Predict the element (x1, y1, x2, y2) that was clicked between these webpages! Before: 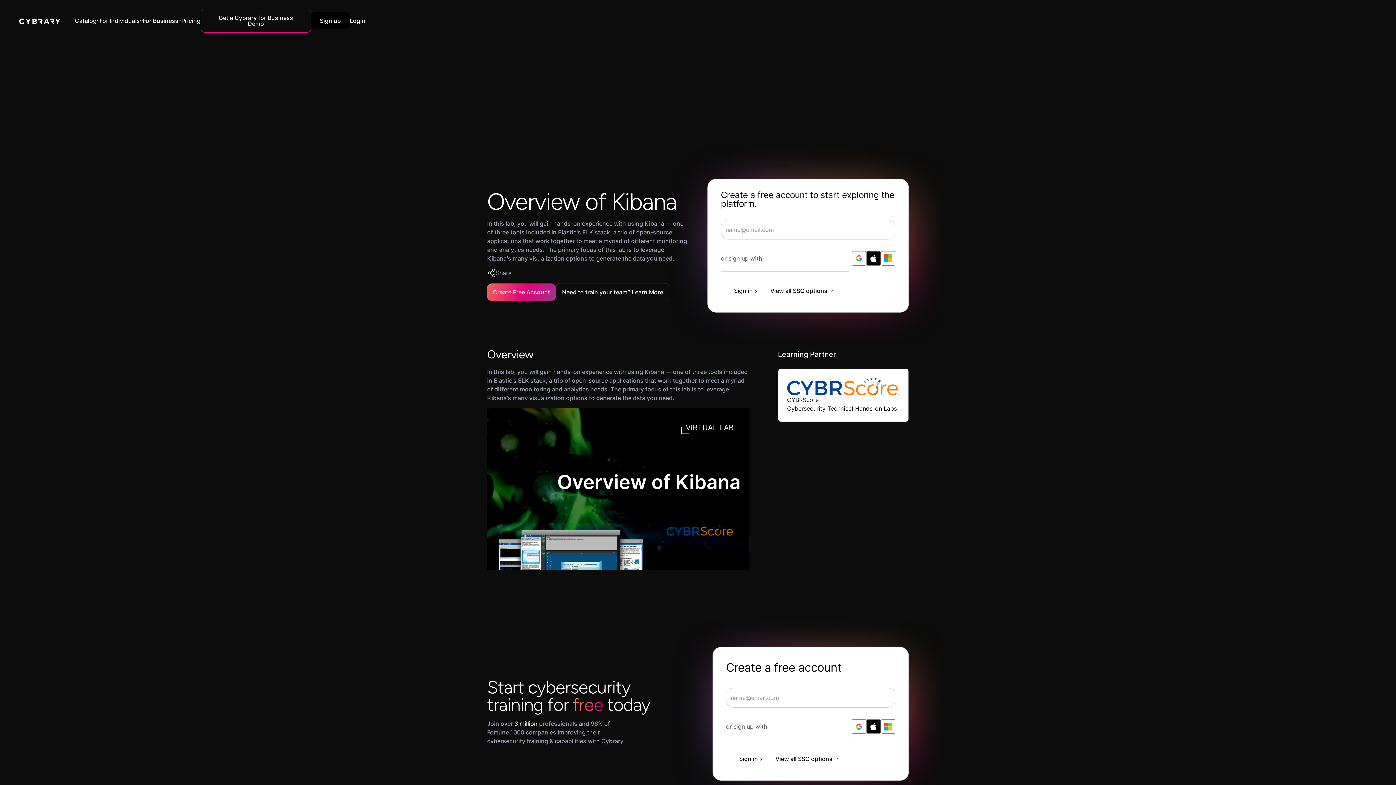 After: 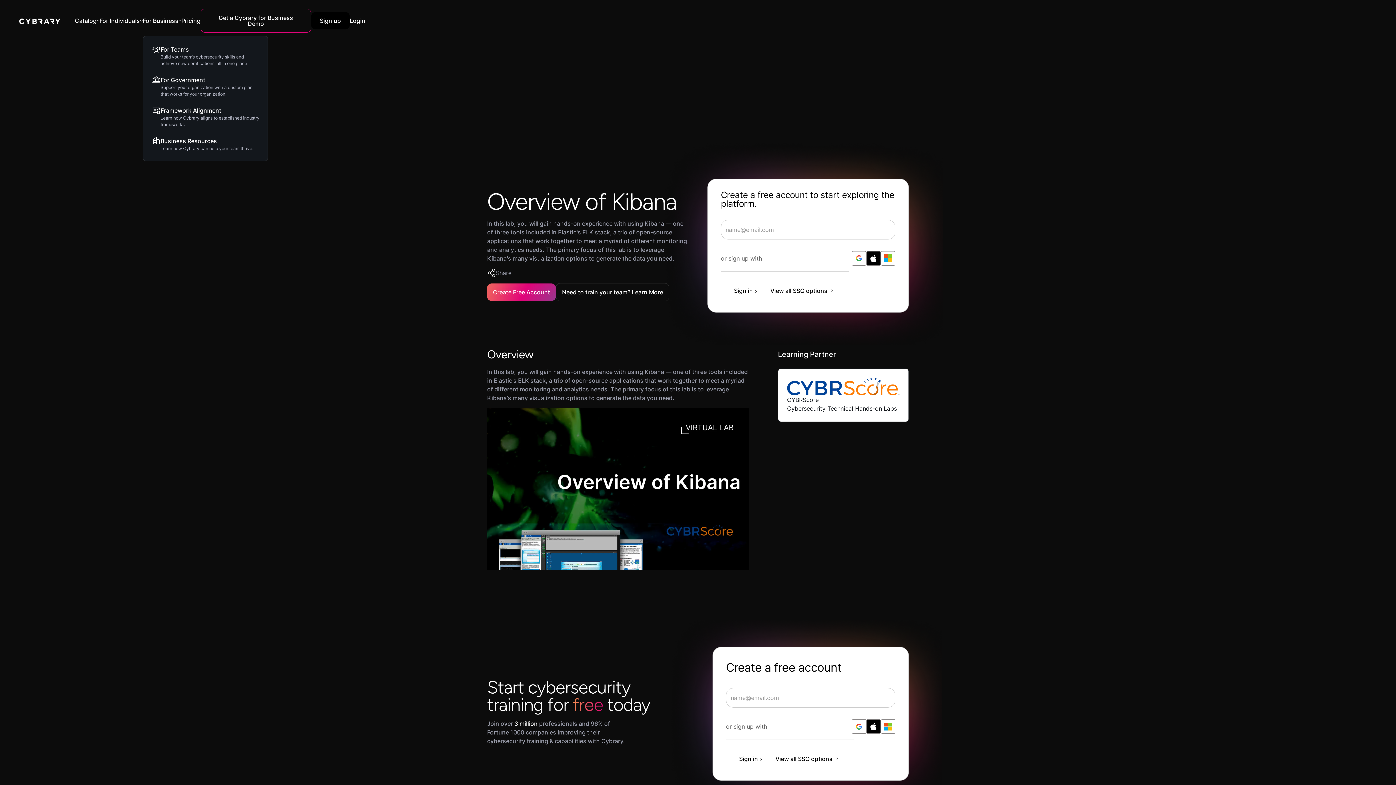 Action: label: For Business bbox: (142, 16, 181, 25)